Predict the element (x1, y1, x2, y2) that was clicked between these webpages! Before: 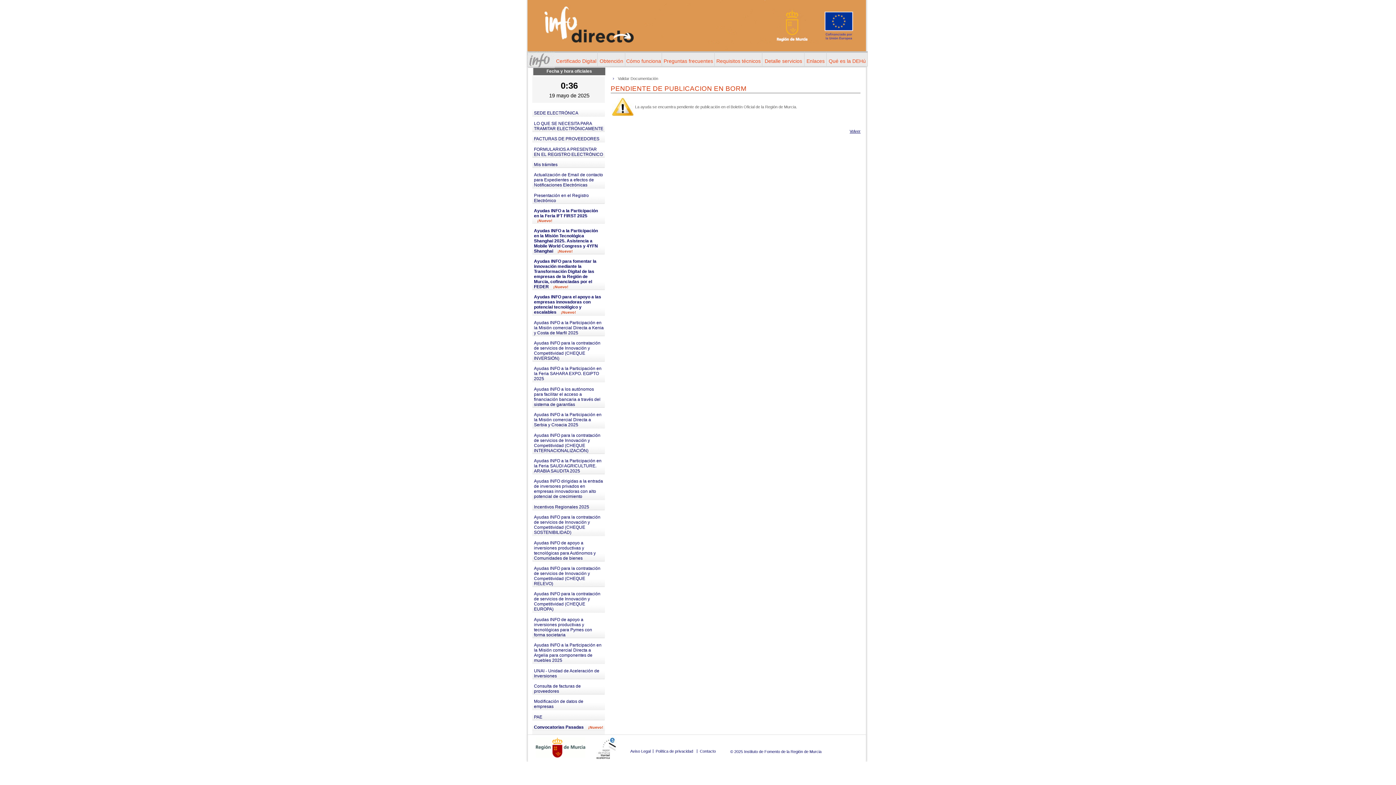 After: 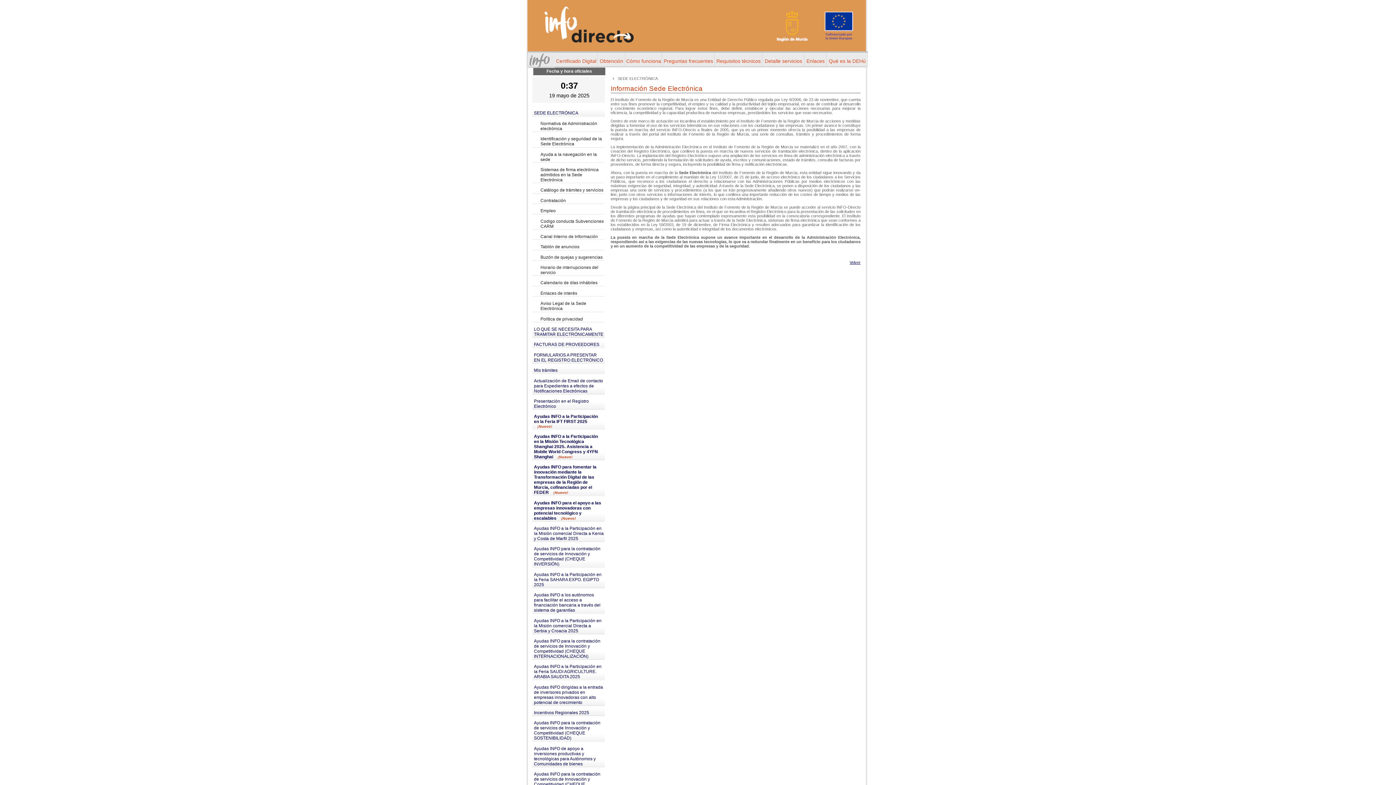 Action: bbox: (532, 106, 605, 116) label: SEDE ELECTRÓNICA